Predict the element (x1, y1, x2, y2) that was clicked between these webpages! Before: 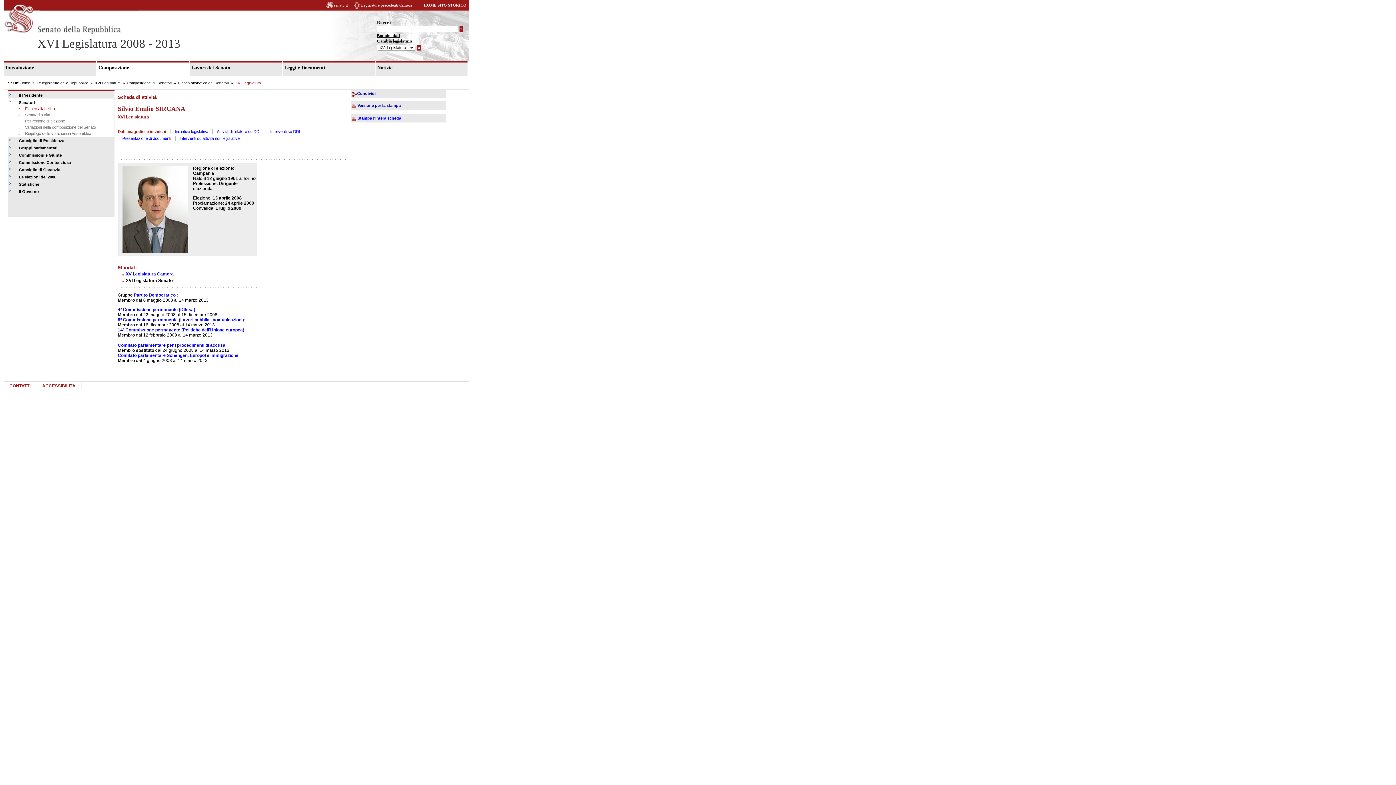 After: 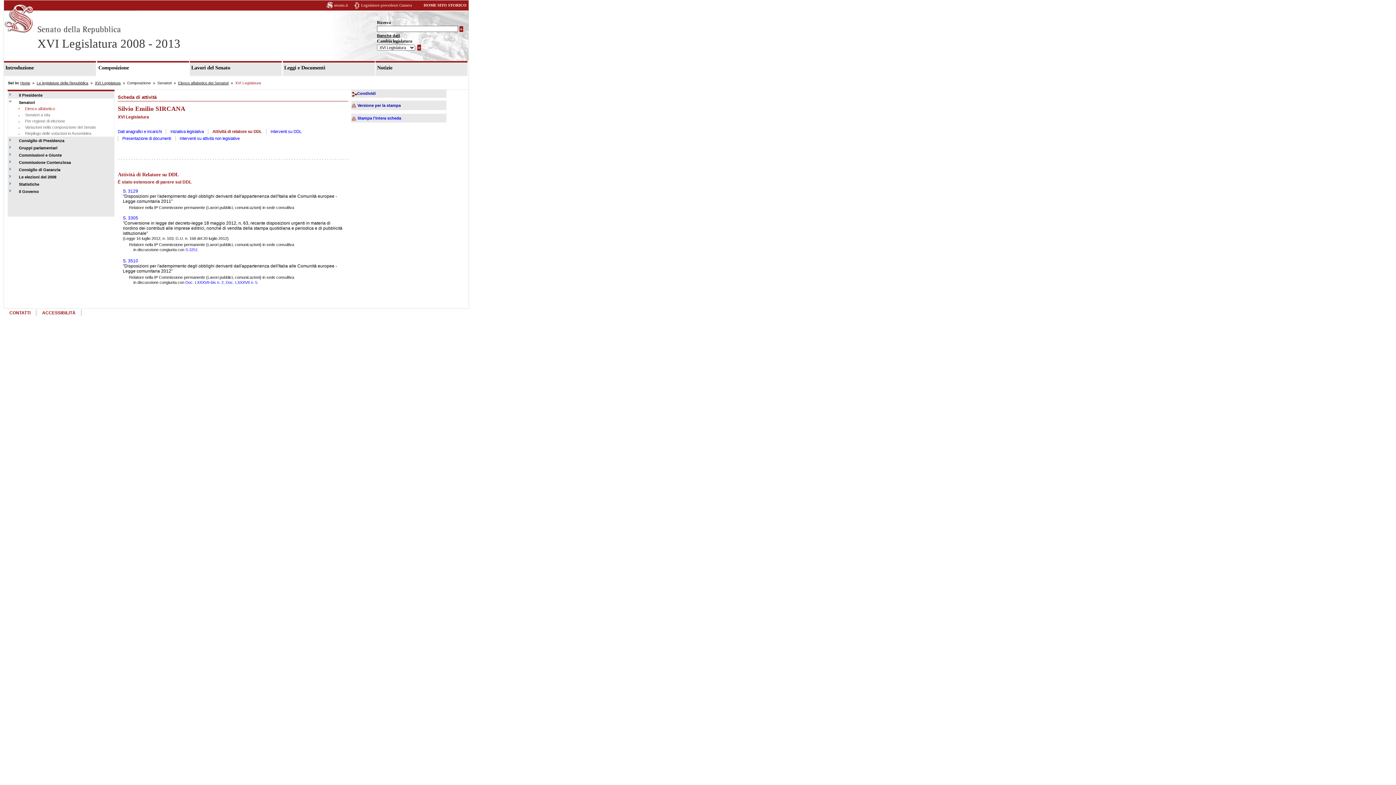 Action: bbox: (216, 129, 261, 133) label: Attività di relatore su DDL